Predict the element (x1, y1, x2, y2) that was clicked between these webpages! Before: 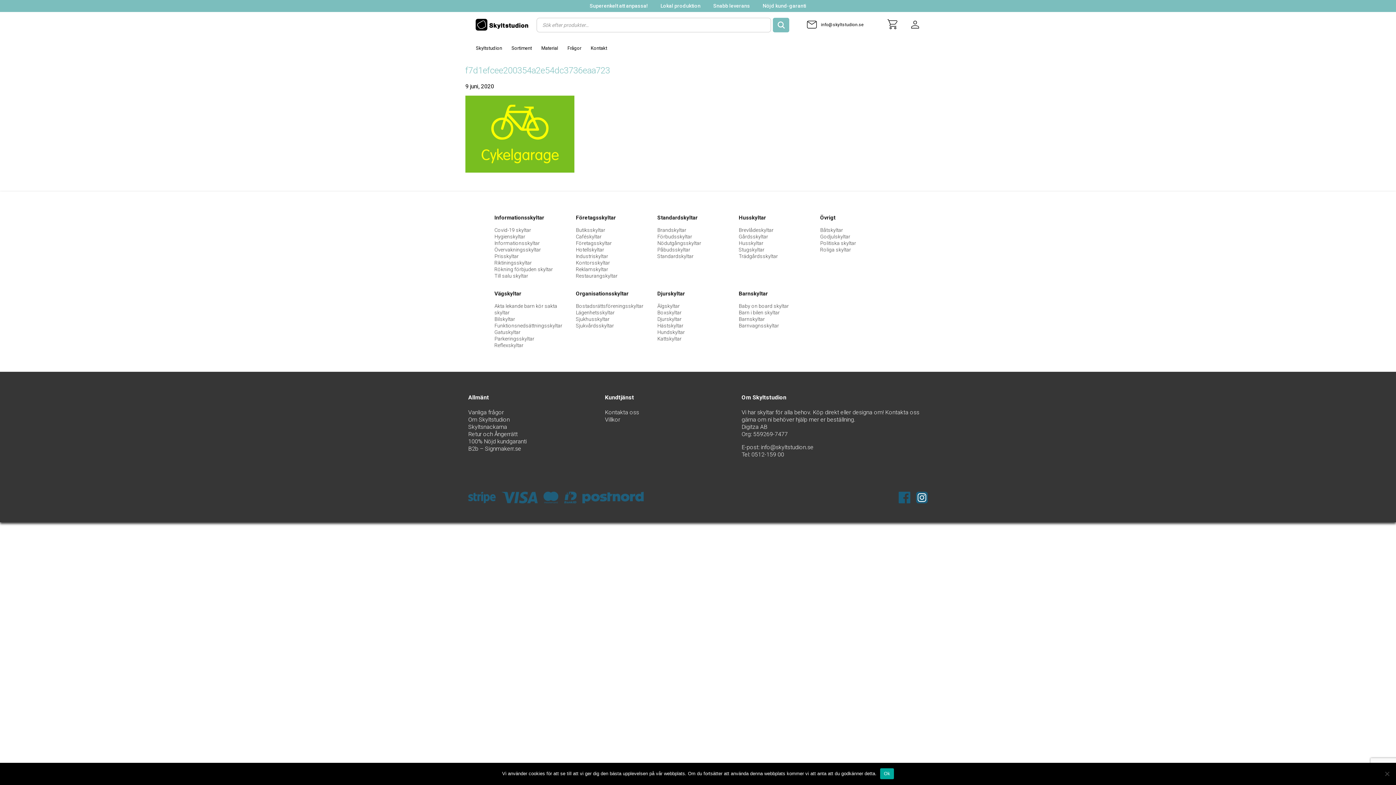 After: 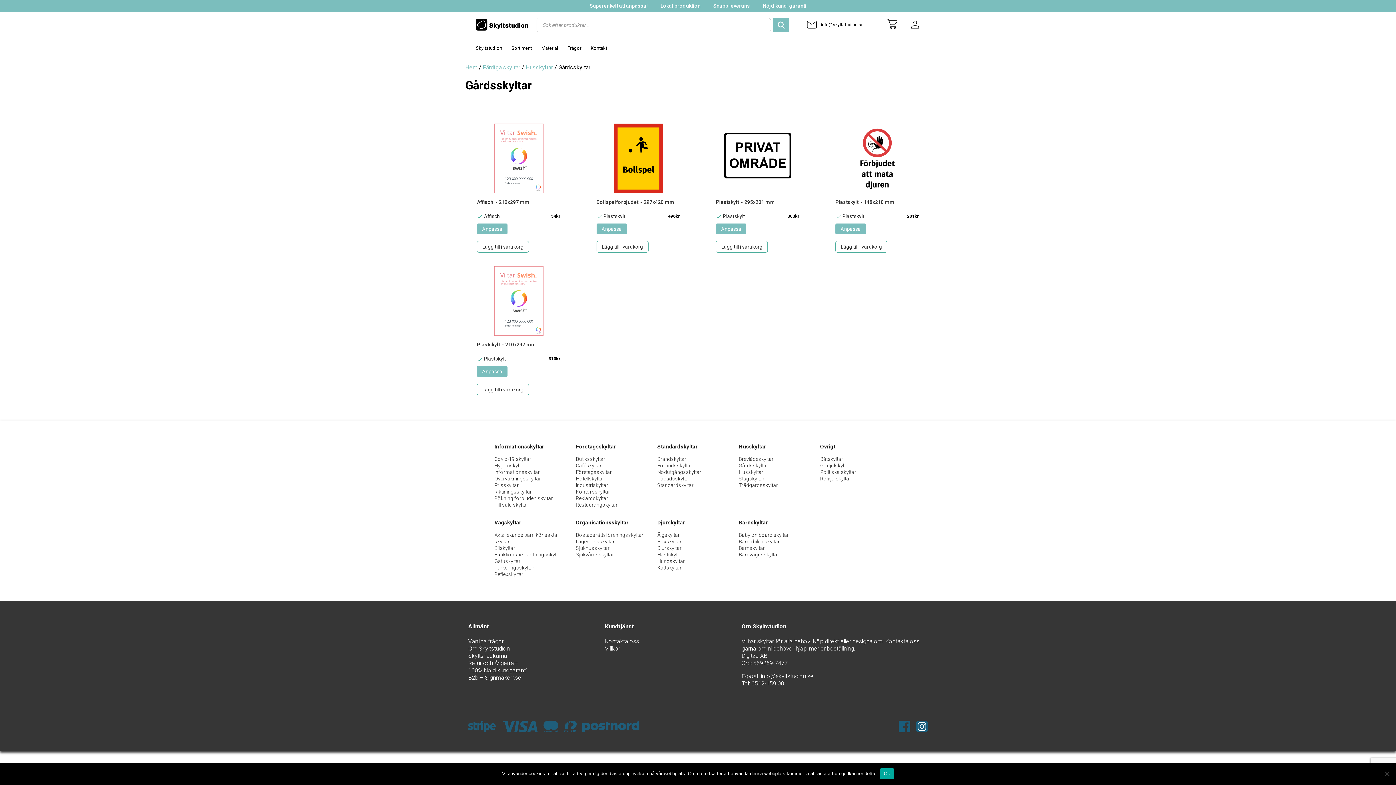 Action: label: Gårdsskyltar bbox: (738, 233, 768, 239)